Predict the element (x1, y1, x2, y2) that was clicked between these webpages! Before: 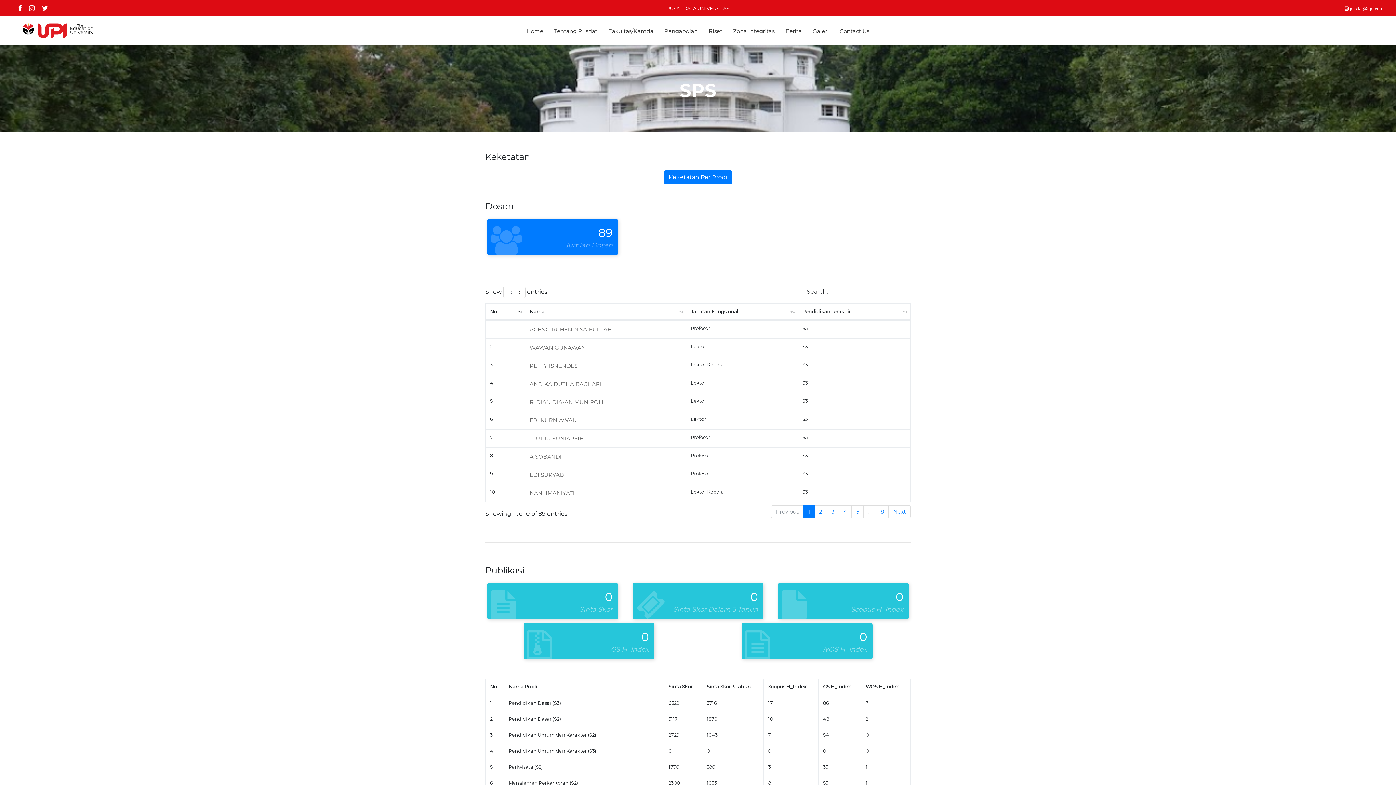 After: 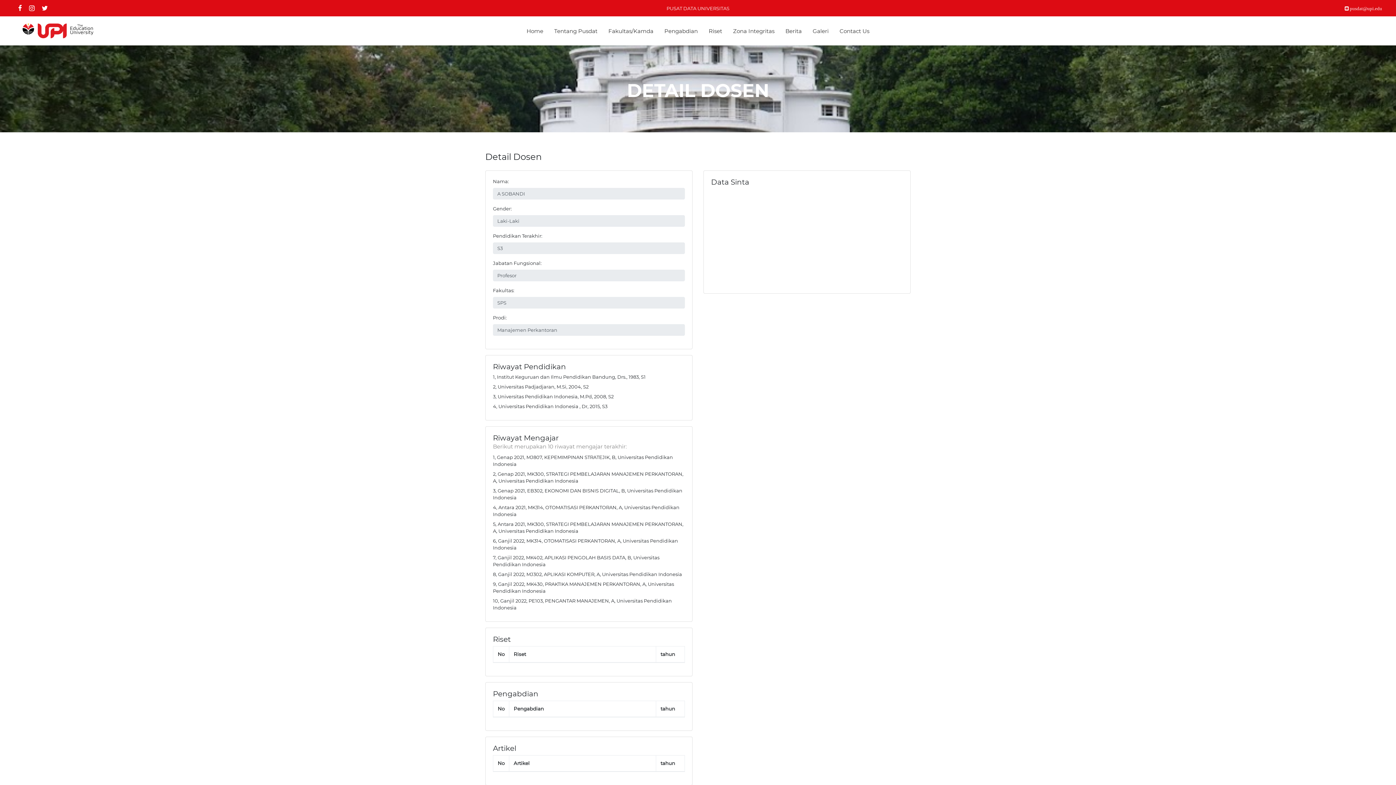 Action: bbox: (529, 453, 561, 460) label: A SOBANDI